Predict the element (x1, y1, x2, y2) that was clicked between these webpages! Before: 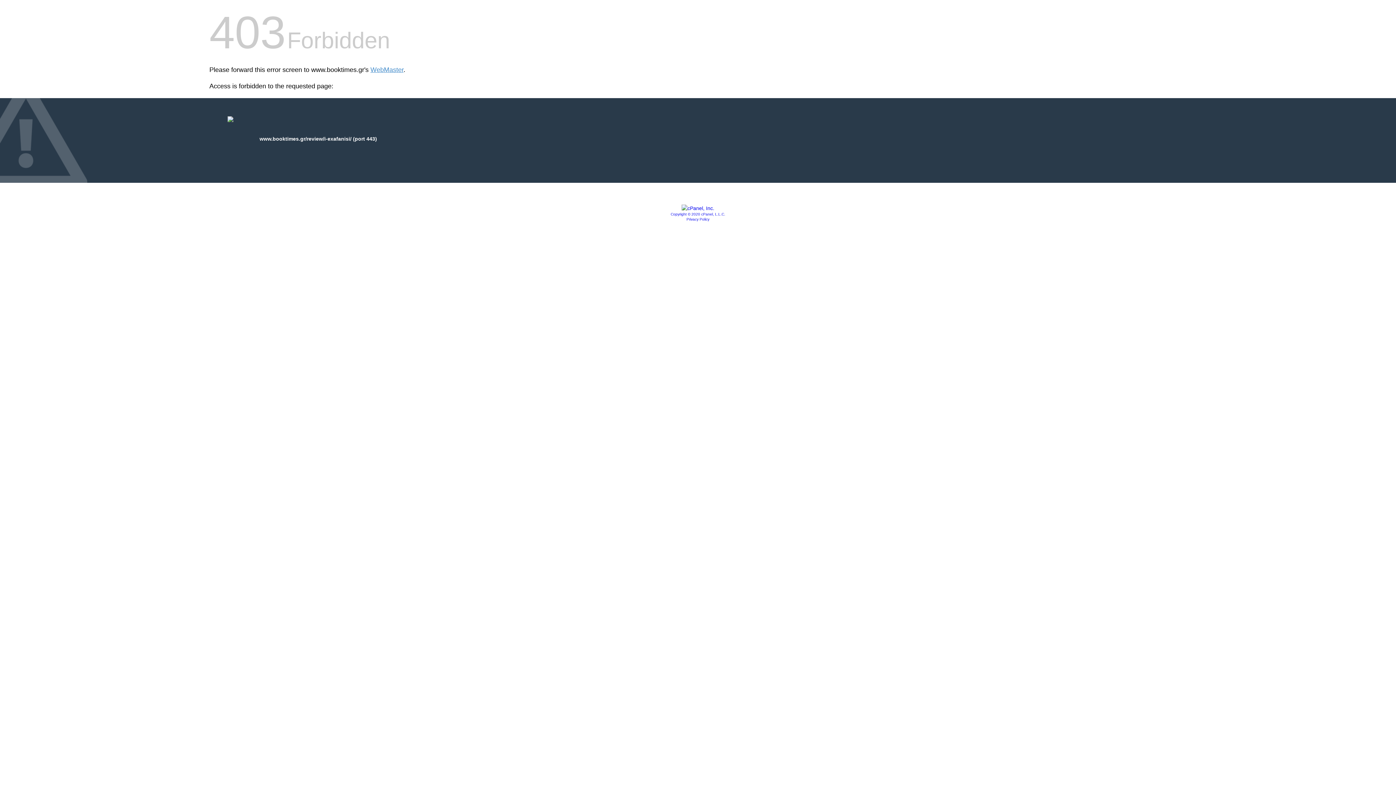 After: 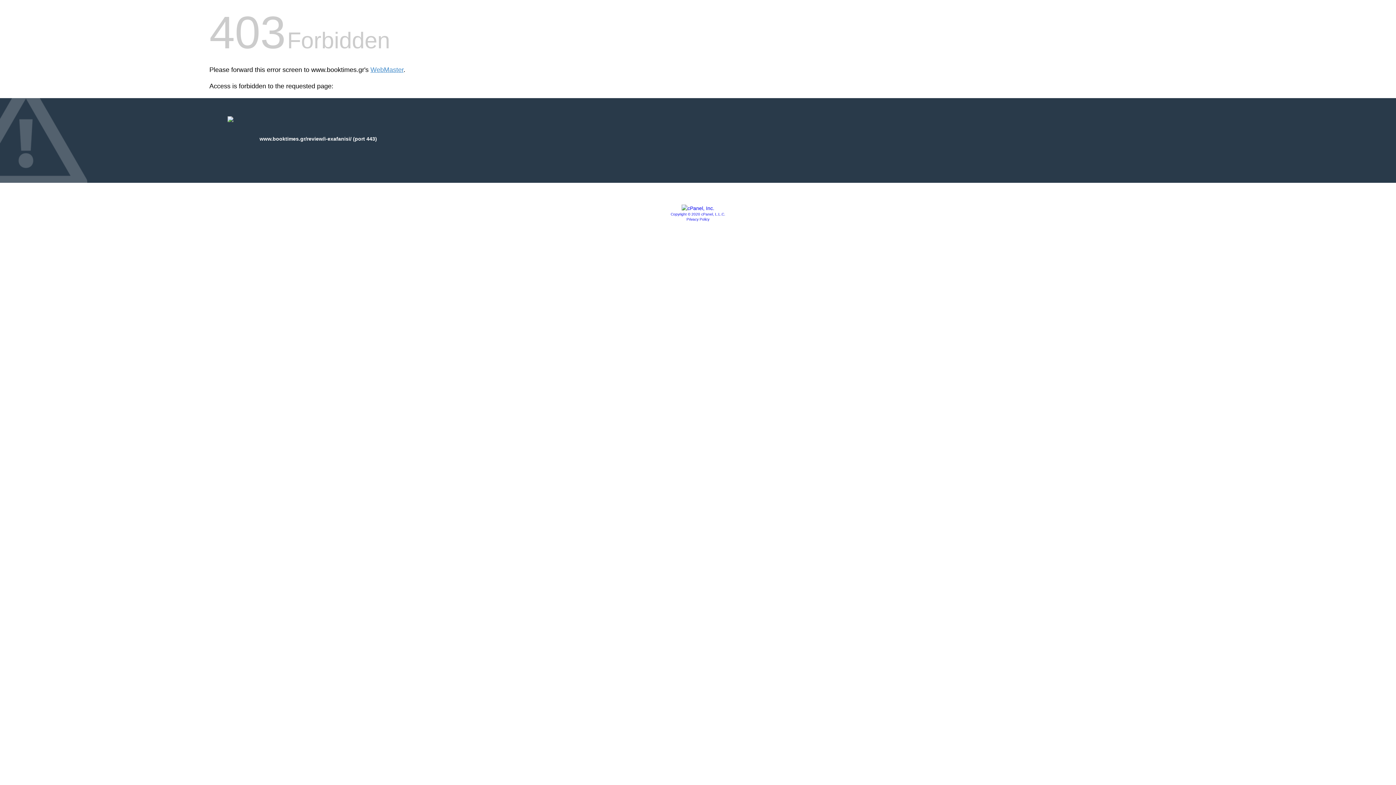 Action: label: Copyright © 2020 cPanel, L.L.C. bbox: (670, 212, 725, 216)